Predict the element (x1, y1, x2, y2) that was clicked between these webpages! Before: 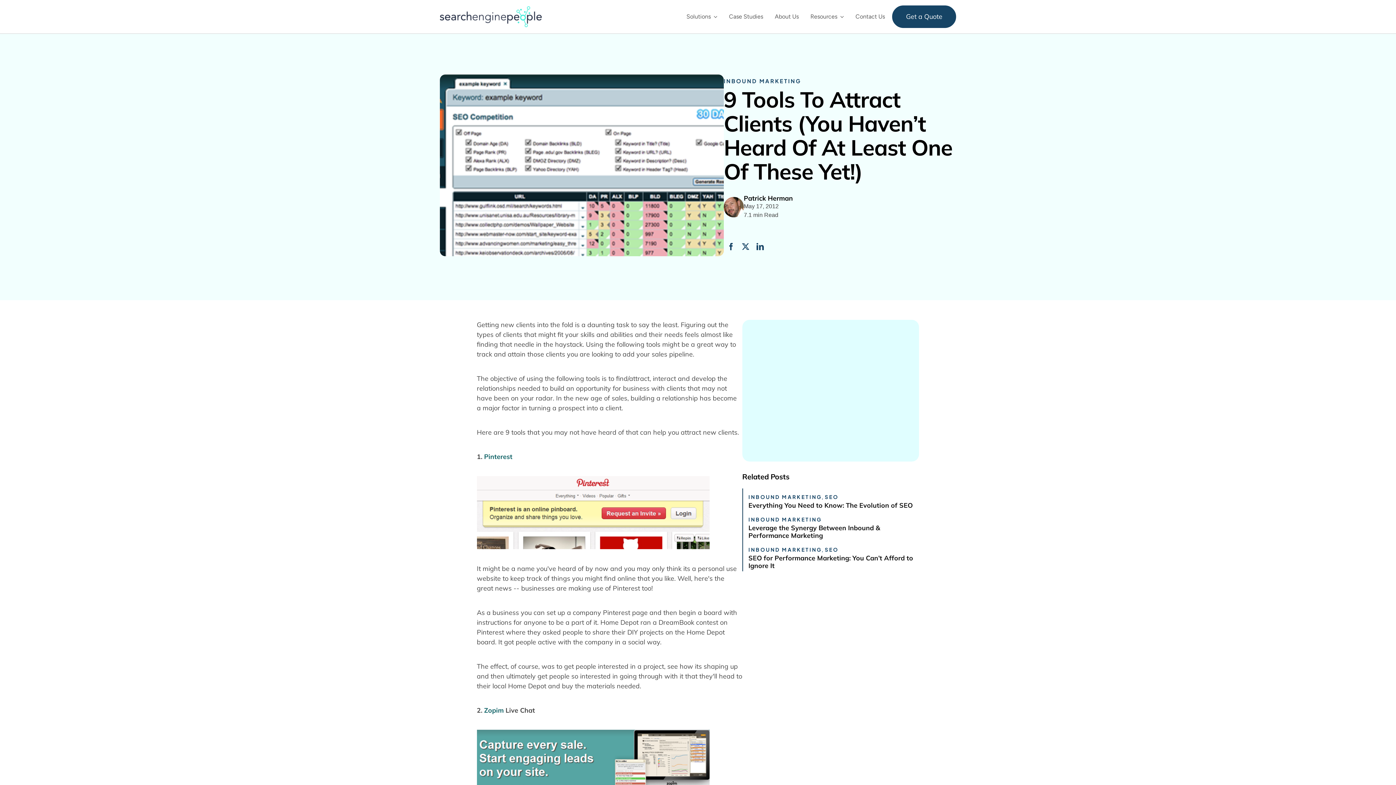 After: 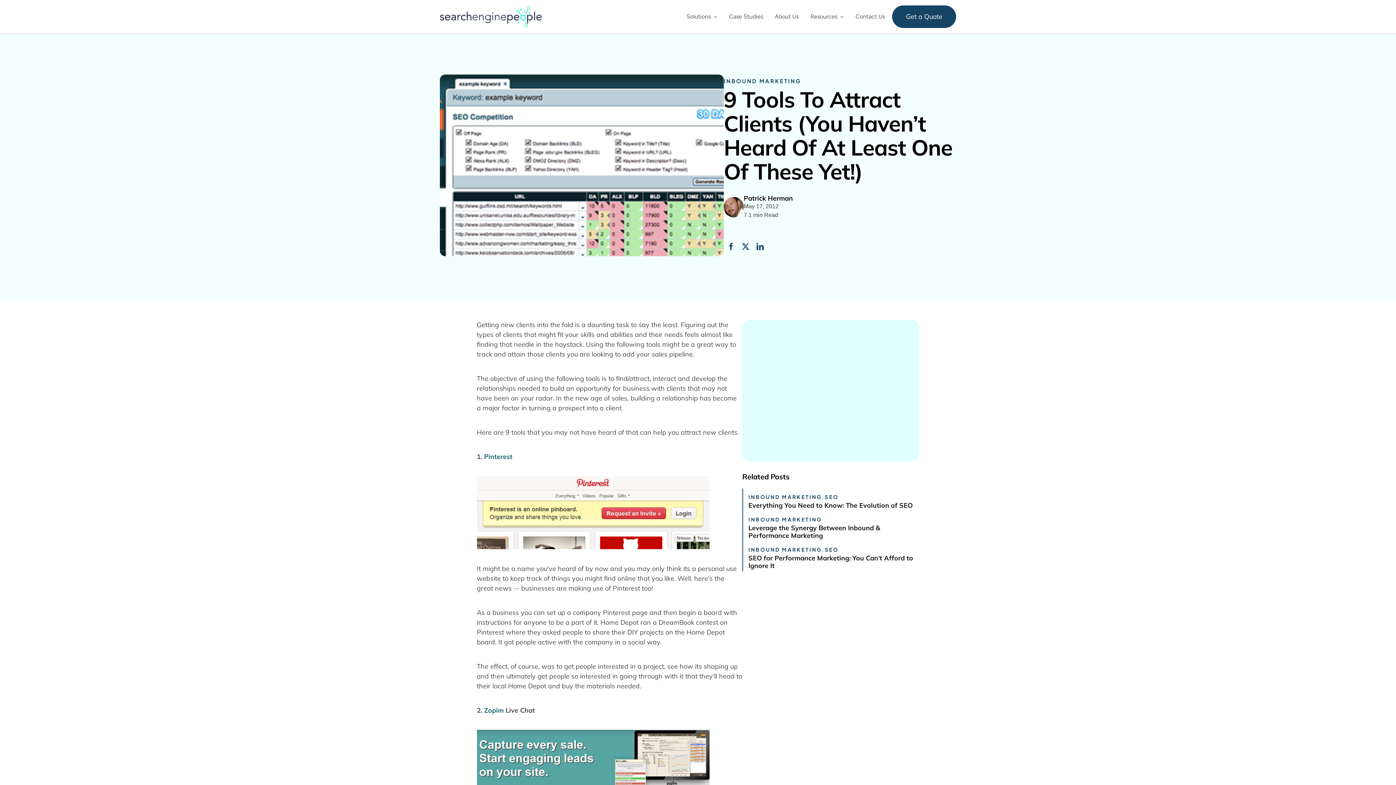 Action: label: Zopim bbox: (484, 706, 503, 714)